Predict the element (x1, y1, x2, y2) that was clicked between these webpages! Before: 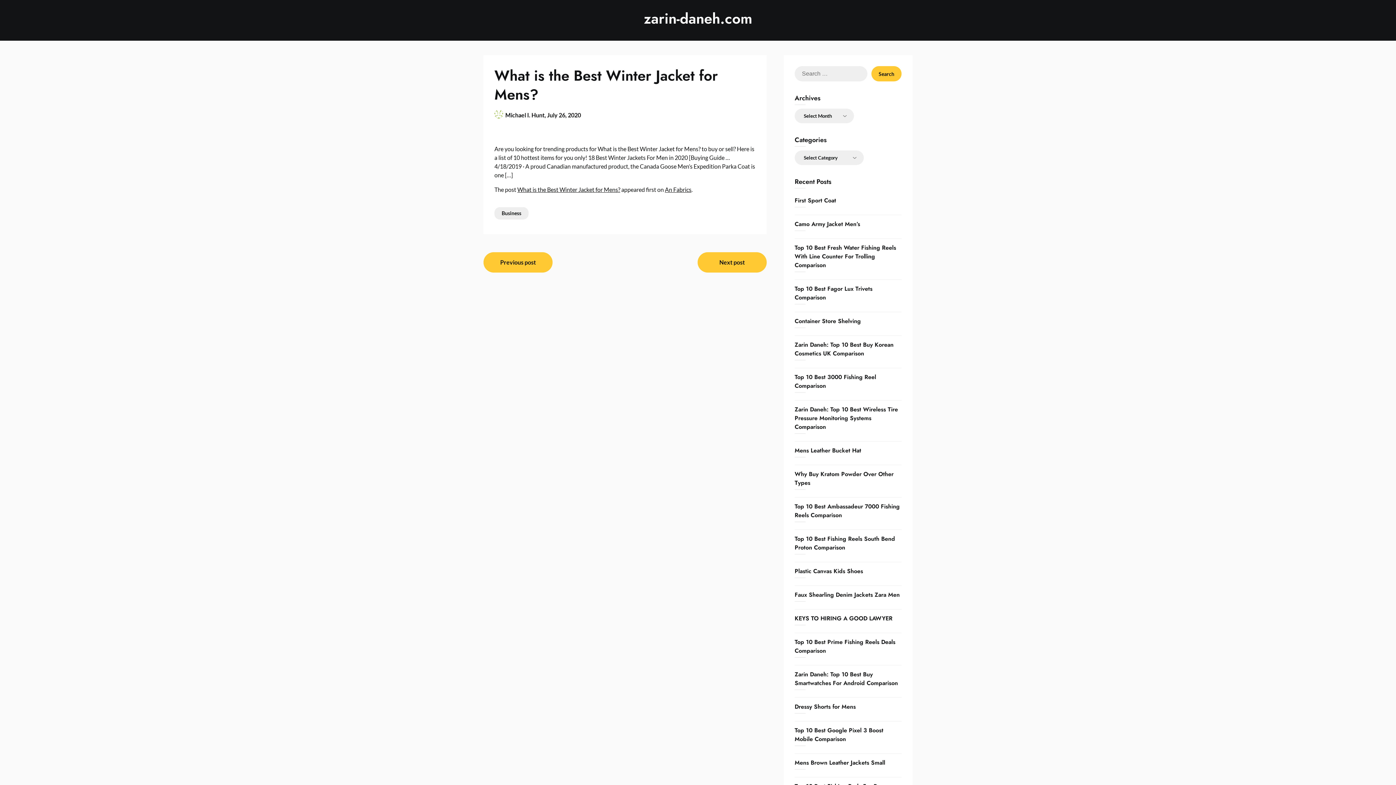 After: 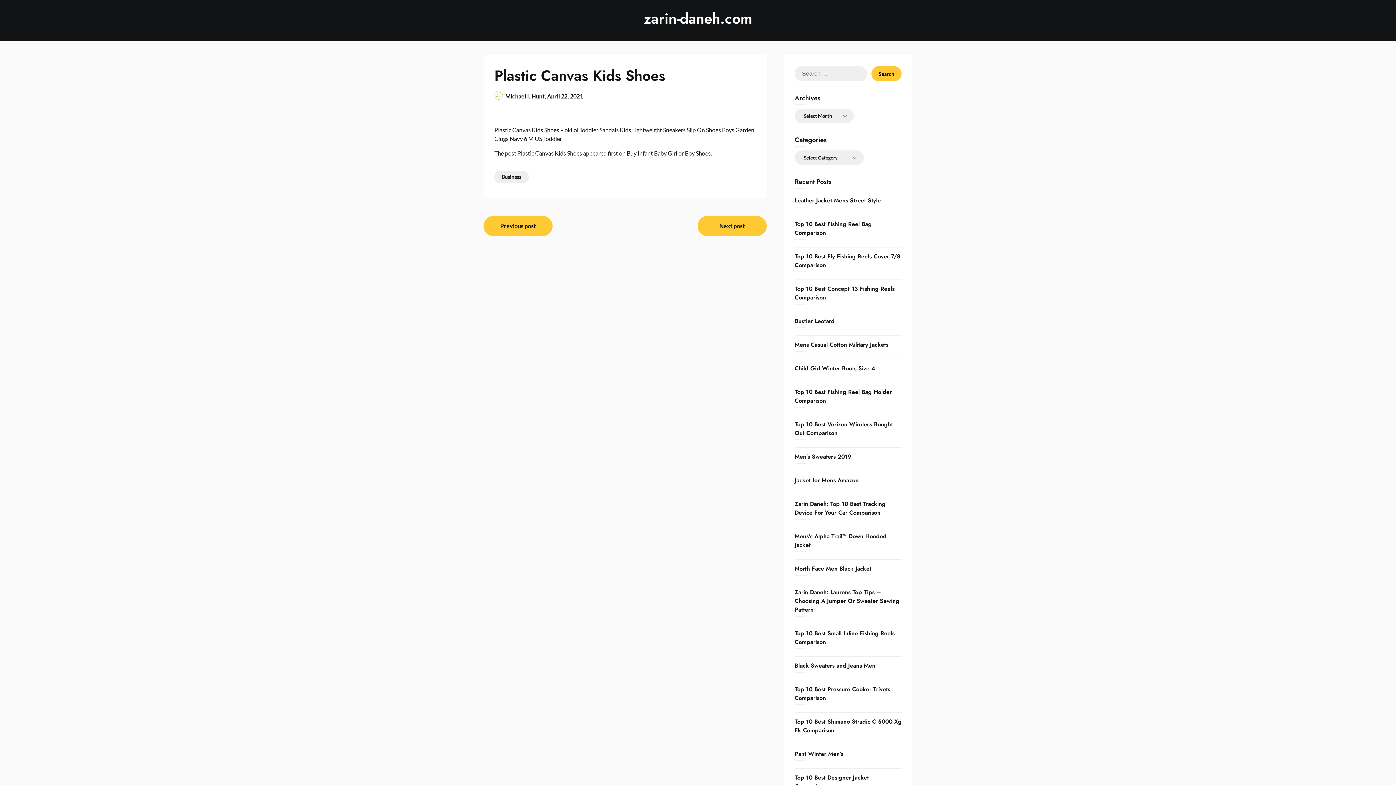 Action: label: Plastic Canvas Kids Shoes bbox: (794, 567, 863, 575)